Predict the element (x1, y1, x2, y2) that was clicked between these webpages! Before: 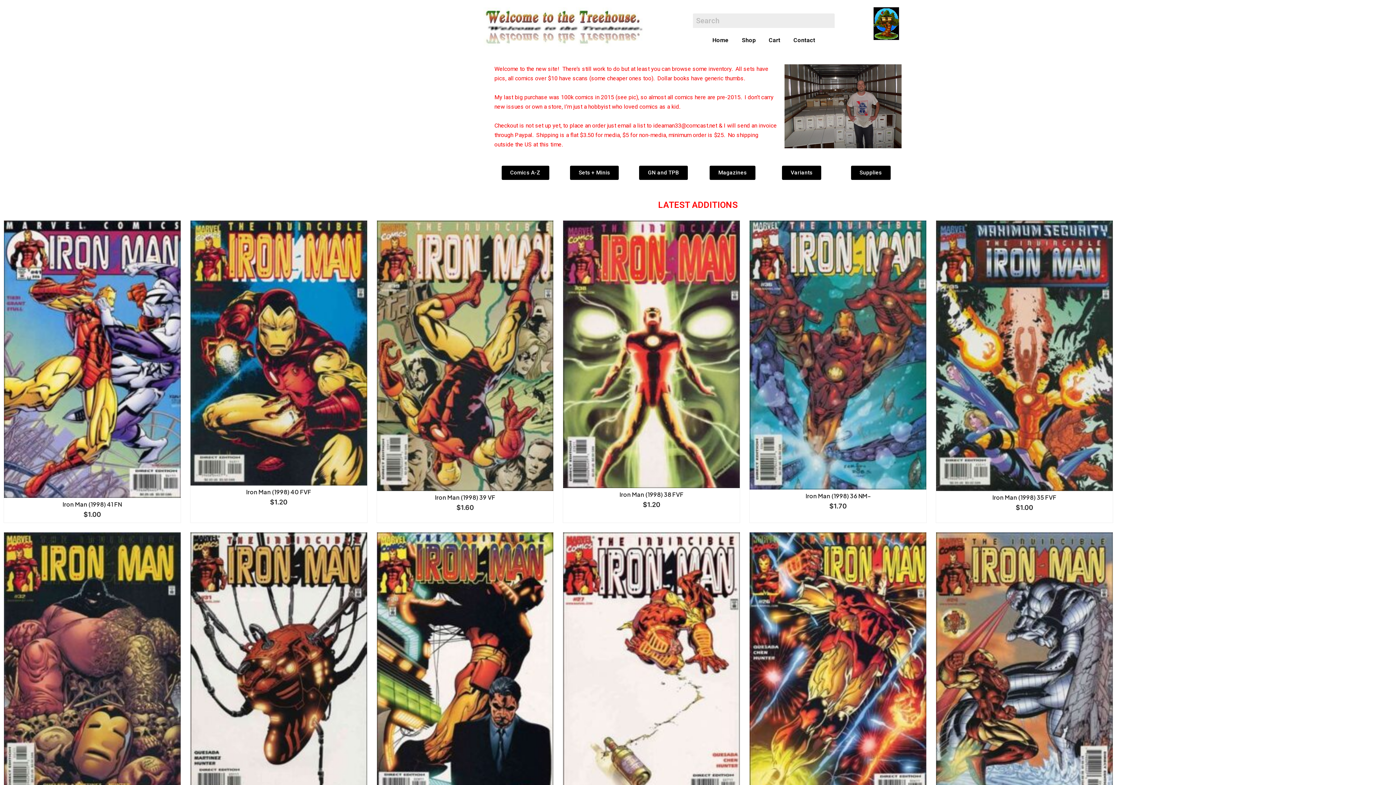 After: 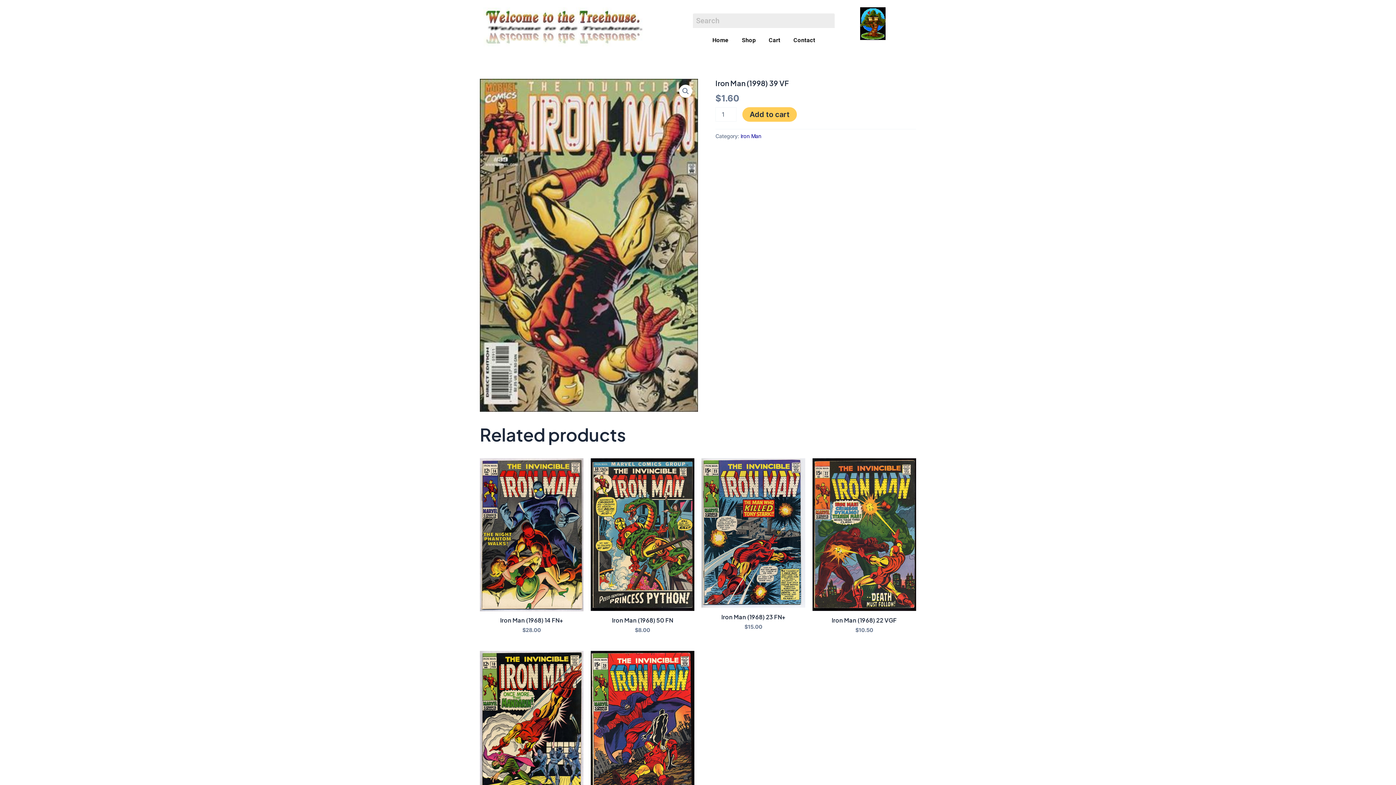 Action: label: Iron Man (1998) 39 VF bbox: (380, 494, 549, 500)